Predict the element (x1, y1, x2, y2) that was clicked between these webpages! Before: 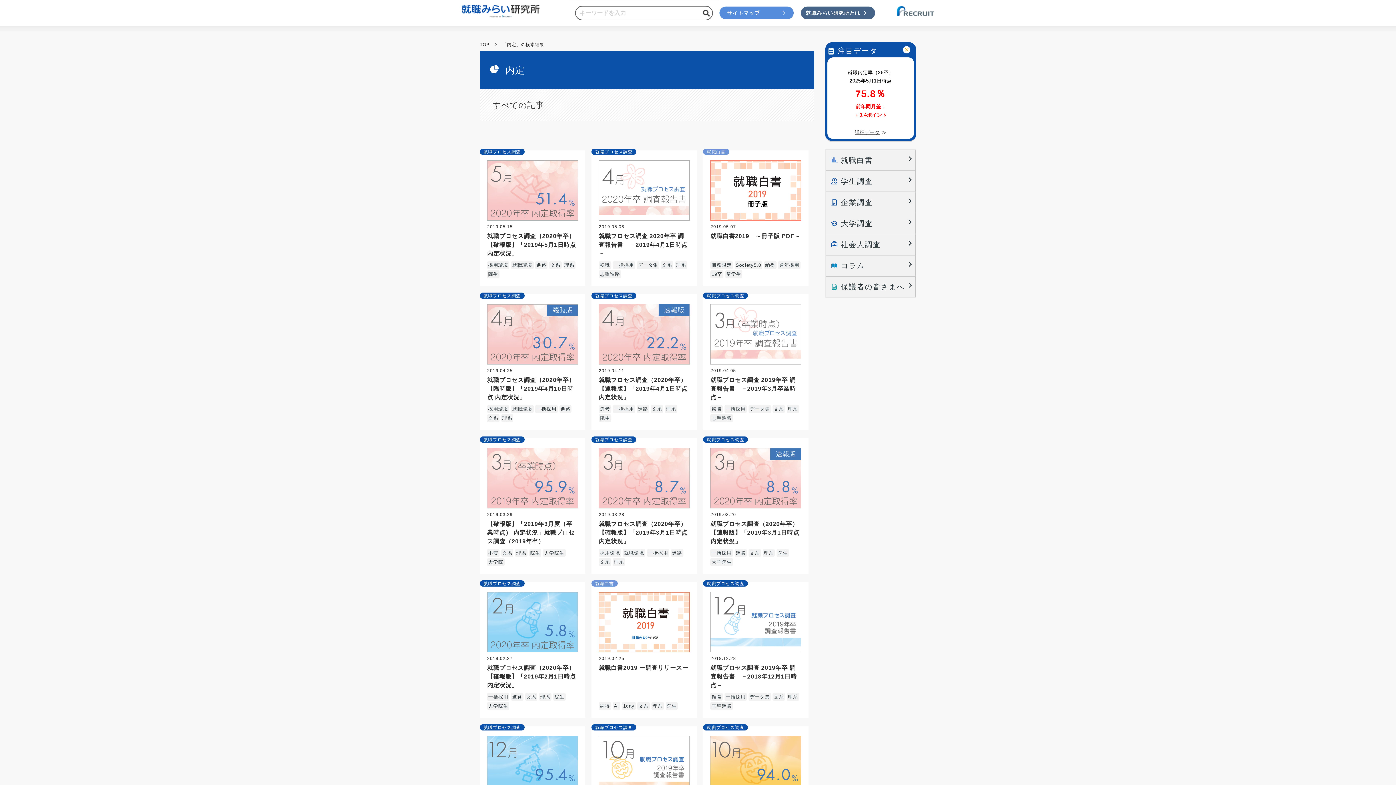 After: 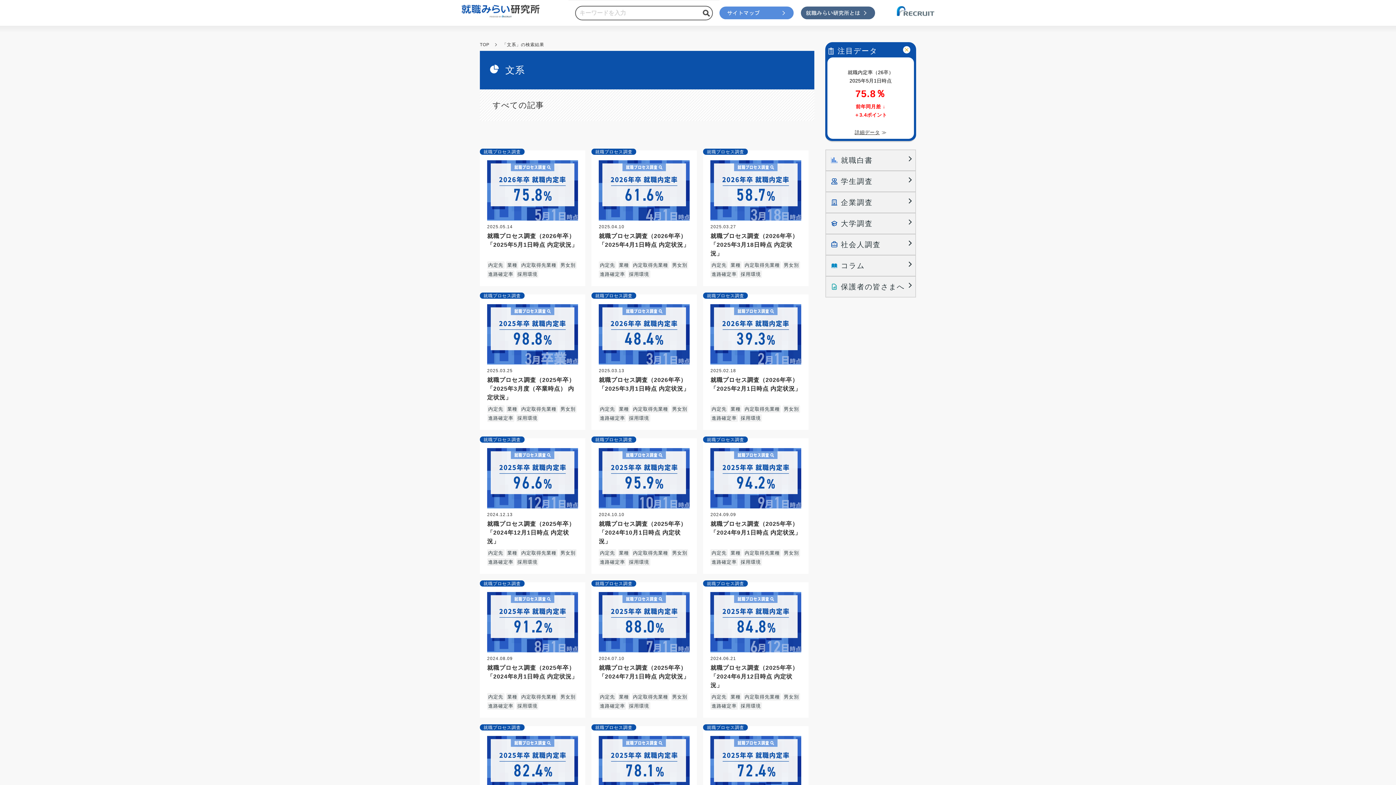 Action: label: 文系 bbox: (772, 693, 785, 701)